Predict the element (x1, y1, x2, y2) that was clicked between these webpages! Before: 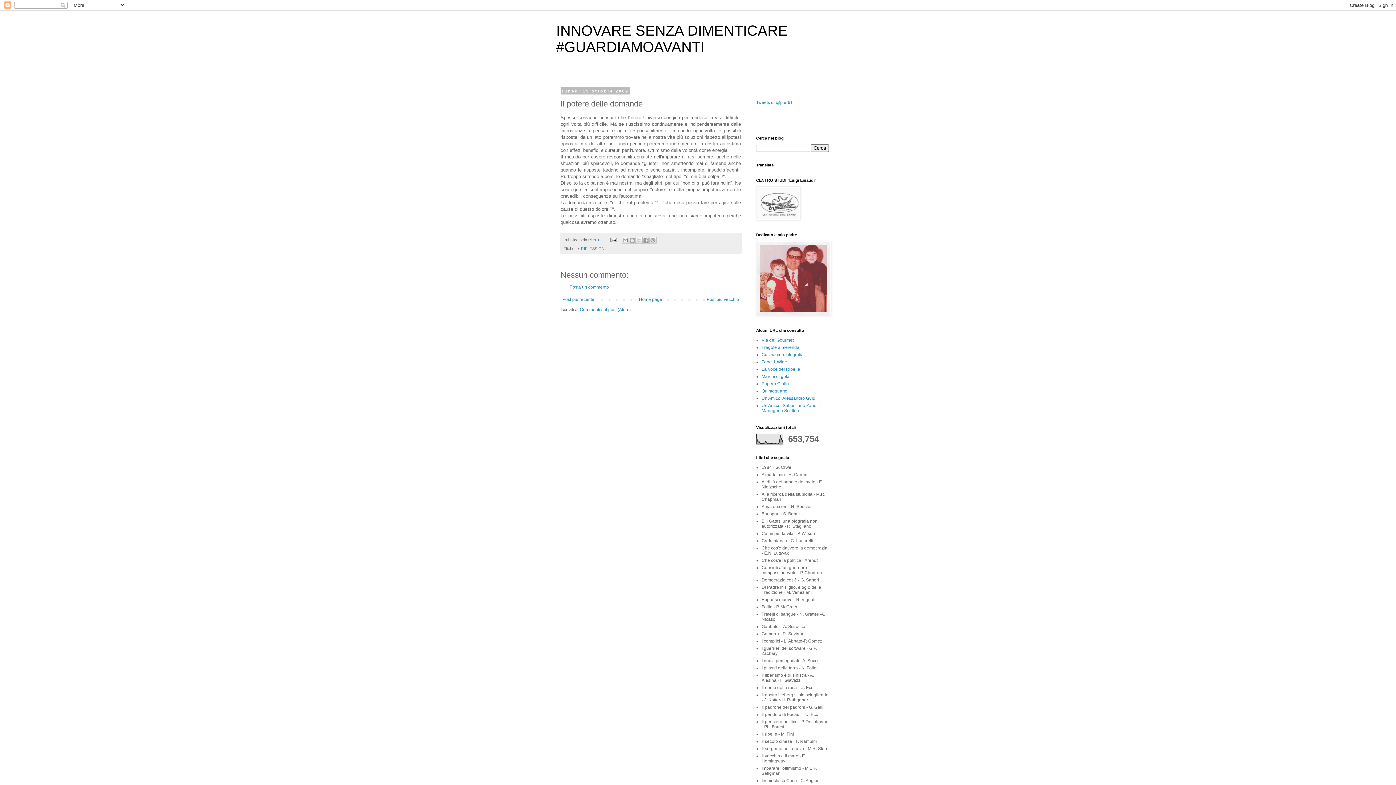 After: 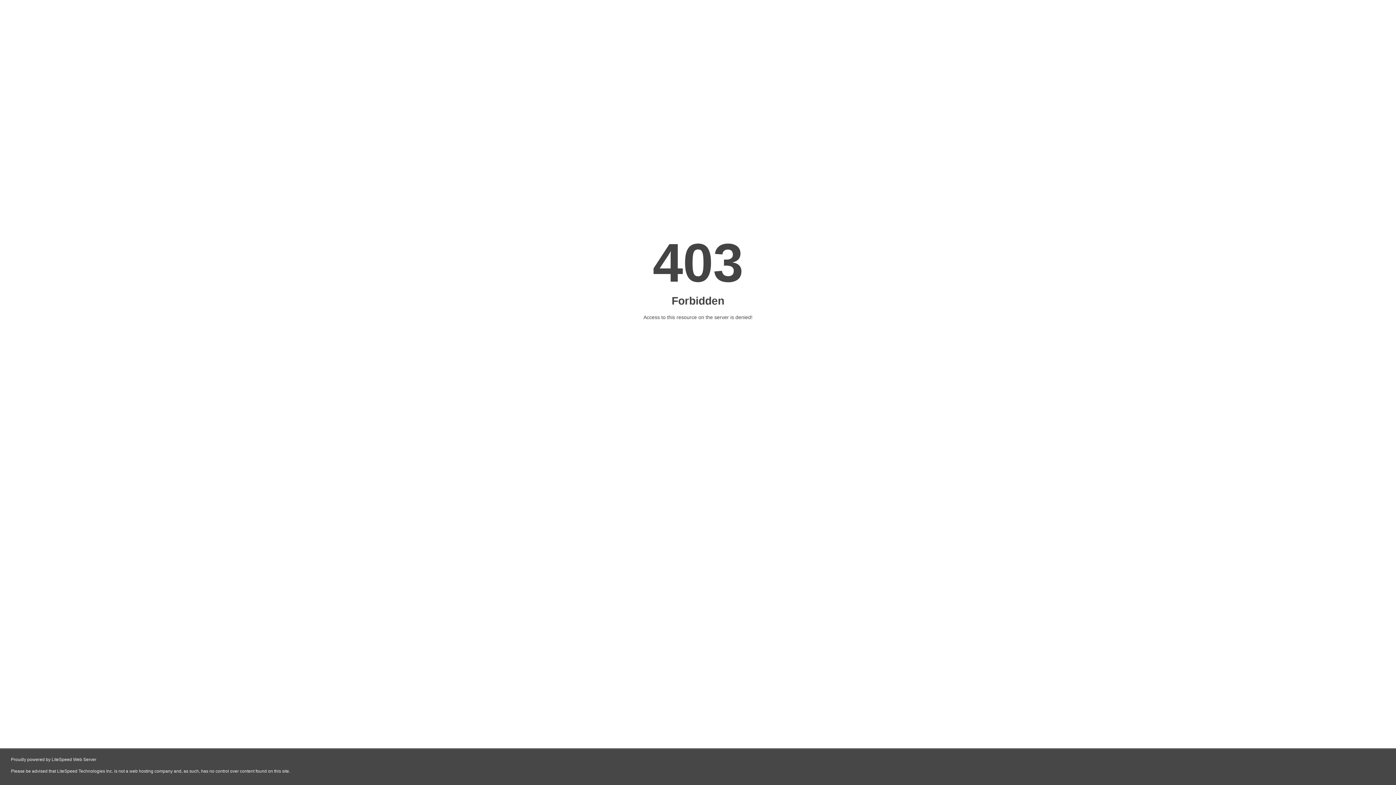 Action: bbox: (761, 352, 804, 357) label: Cucina con fotografia